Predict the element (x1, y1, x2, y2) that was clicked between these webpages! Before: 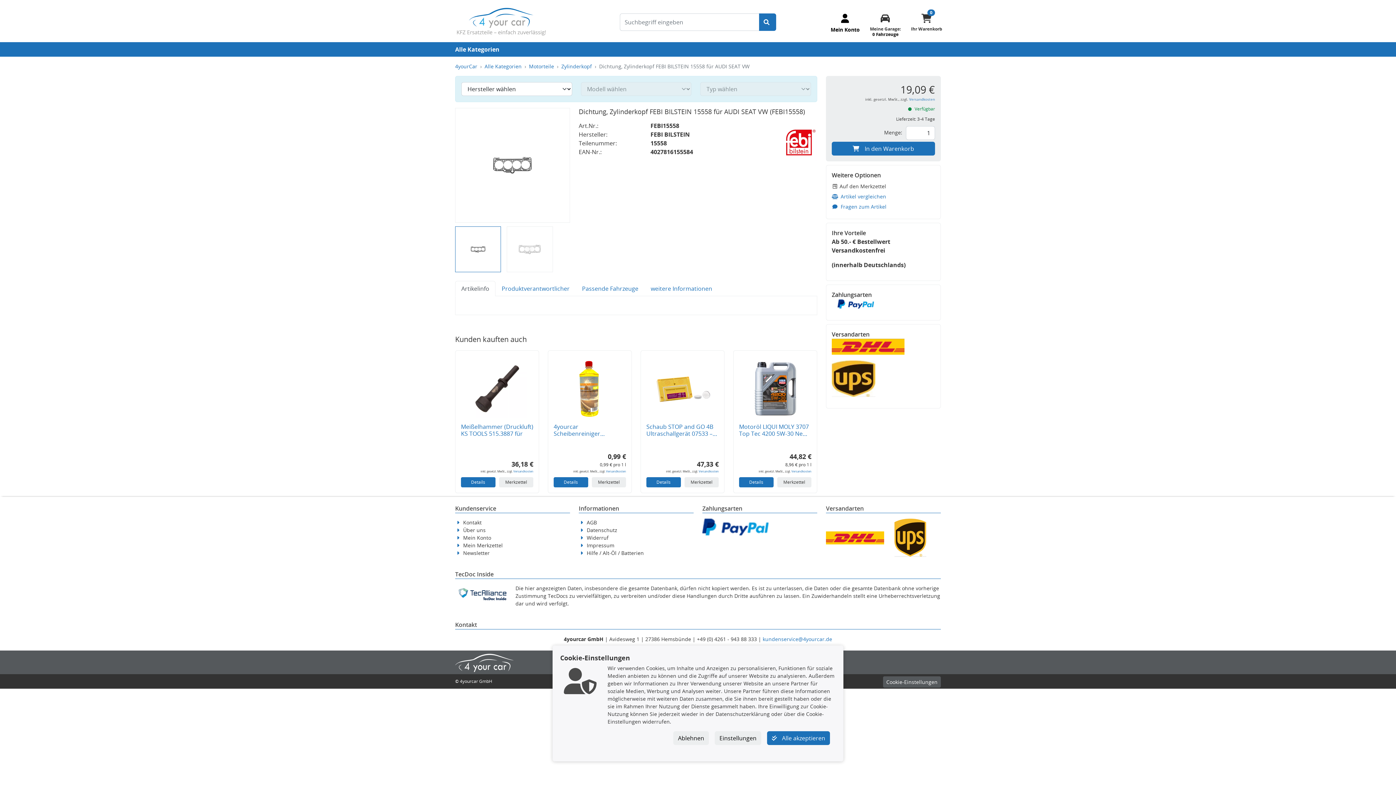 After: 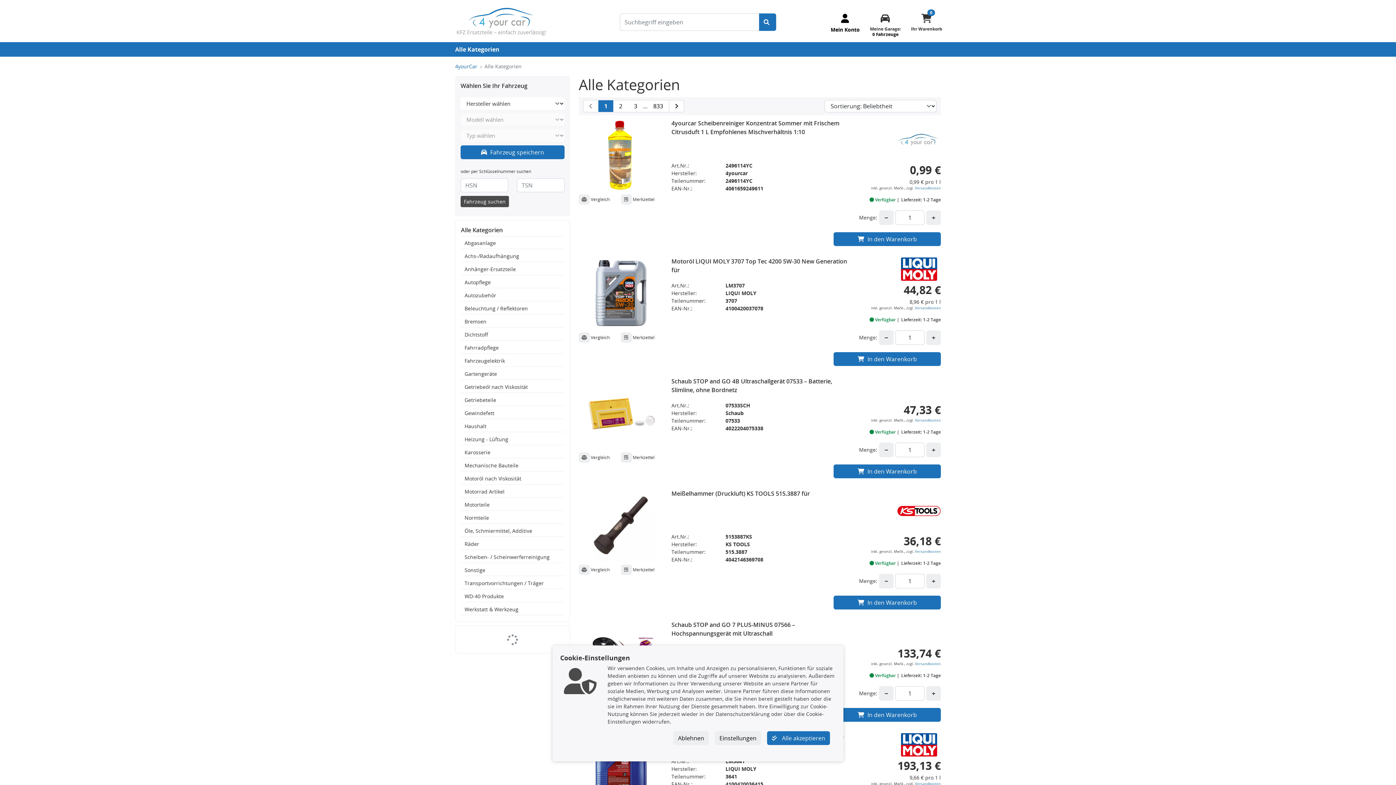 Action: bbox: (484, 62, 521, 69) label: Alle Kategorien